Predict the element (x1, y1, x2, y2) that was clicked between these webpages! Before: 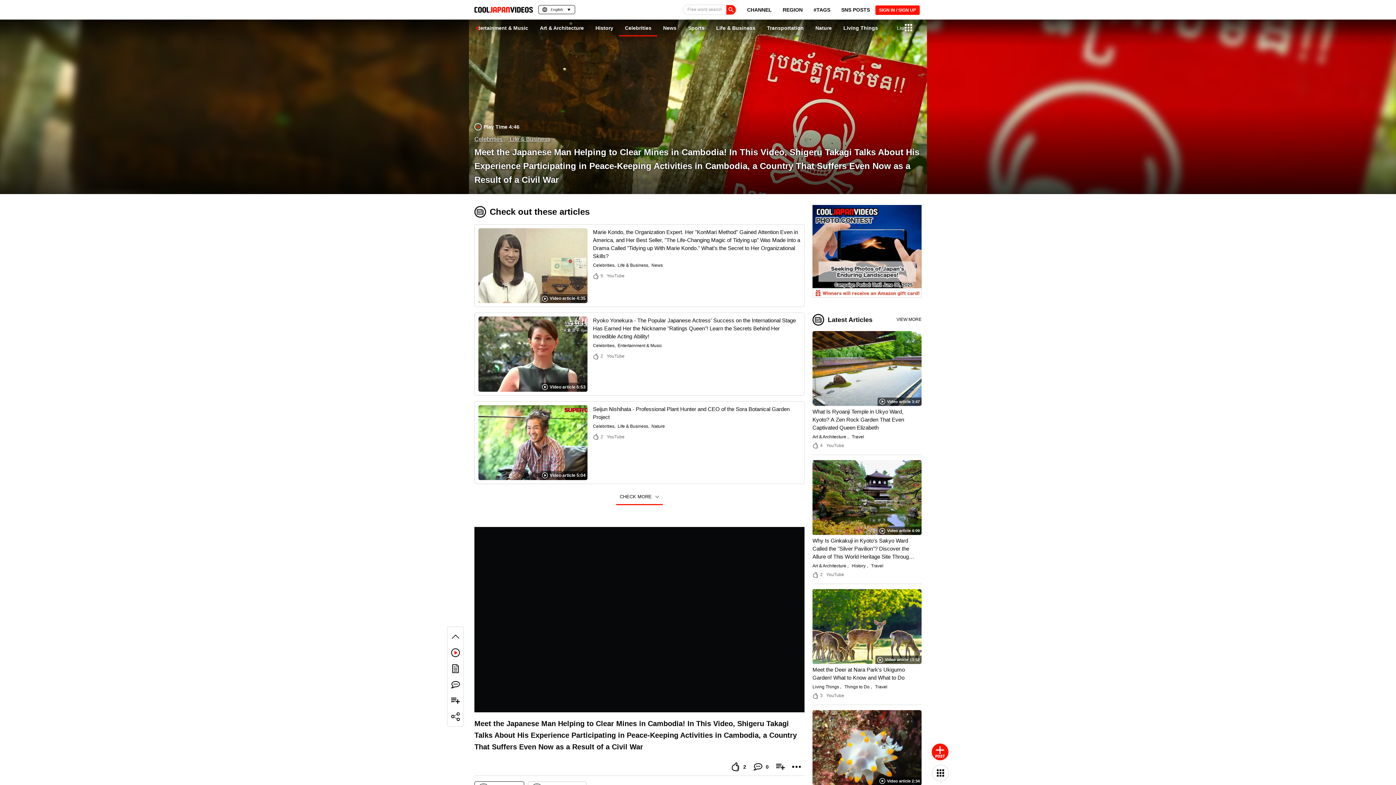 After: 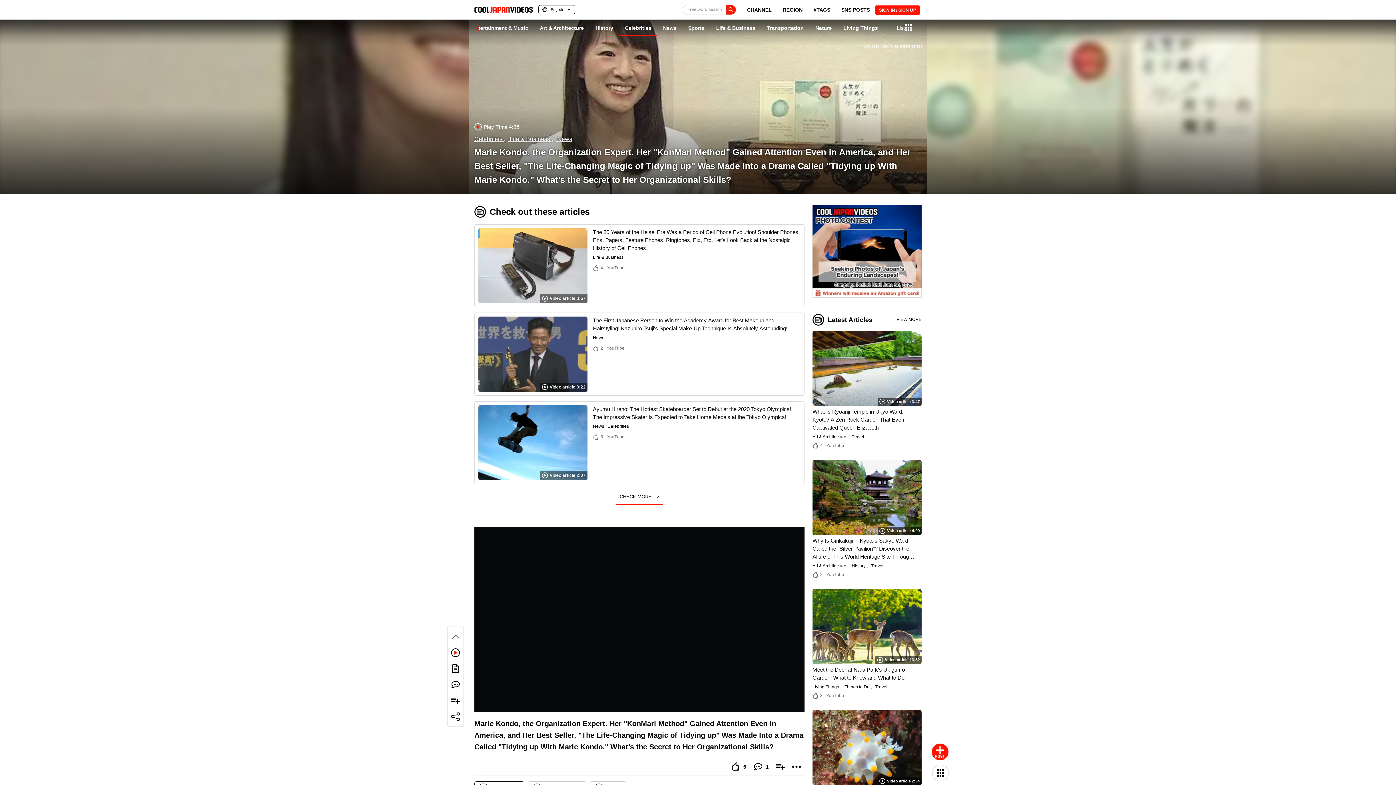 Action: label: Video article 4:35
Marie Kondo, the Organization Expert. Her "KonMari Method" Gained Attention Even in America, and Her Best Seller, "The Life-Changing Magic of Tidying up" Was Made Into a Drama Called "Tidying up With Marie Kondo." What’s the Secret to Her Organizational Skills?
CelebritiesLife & BusinessNews
5
YouTube bbox: (474, 224, 804, 307)